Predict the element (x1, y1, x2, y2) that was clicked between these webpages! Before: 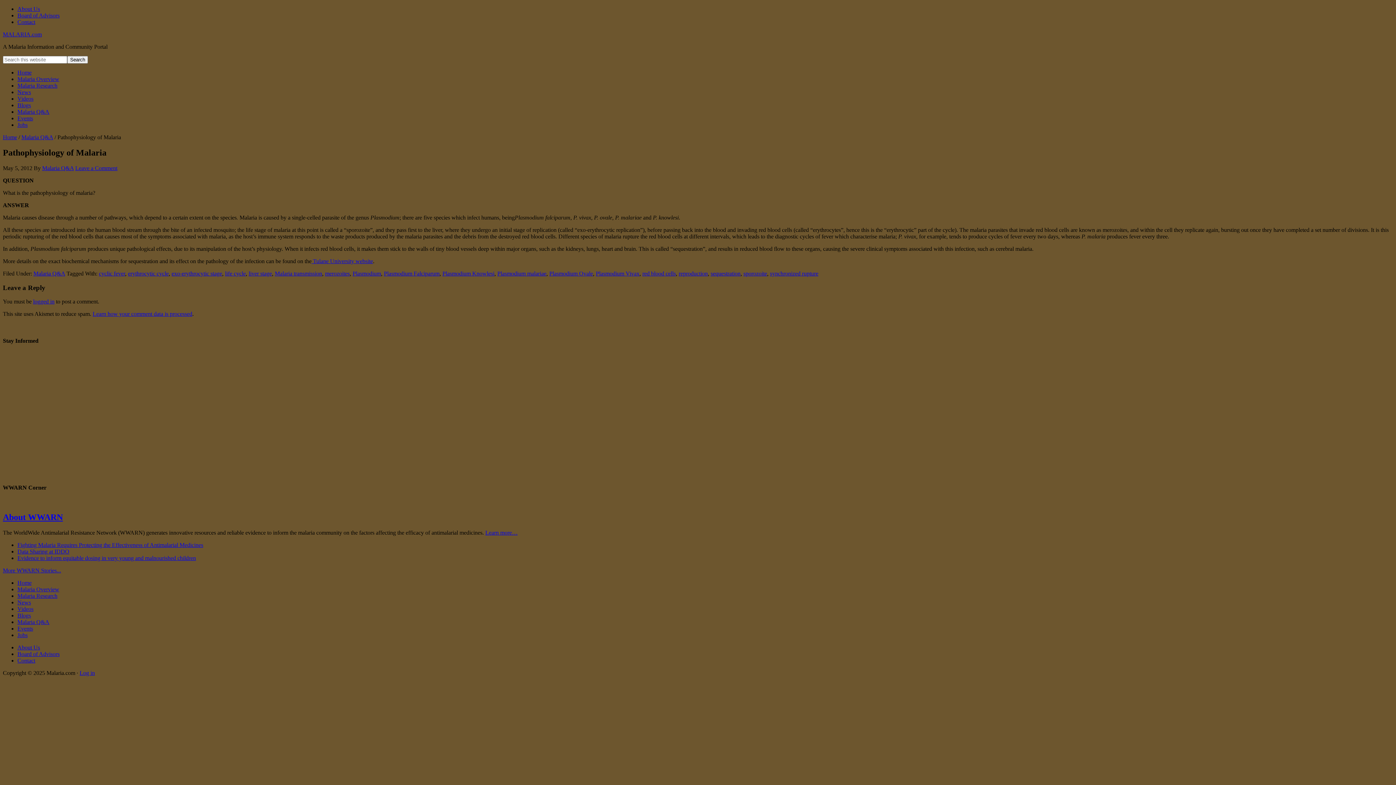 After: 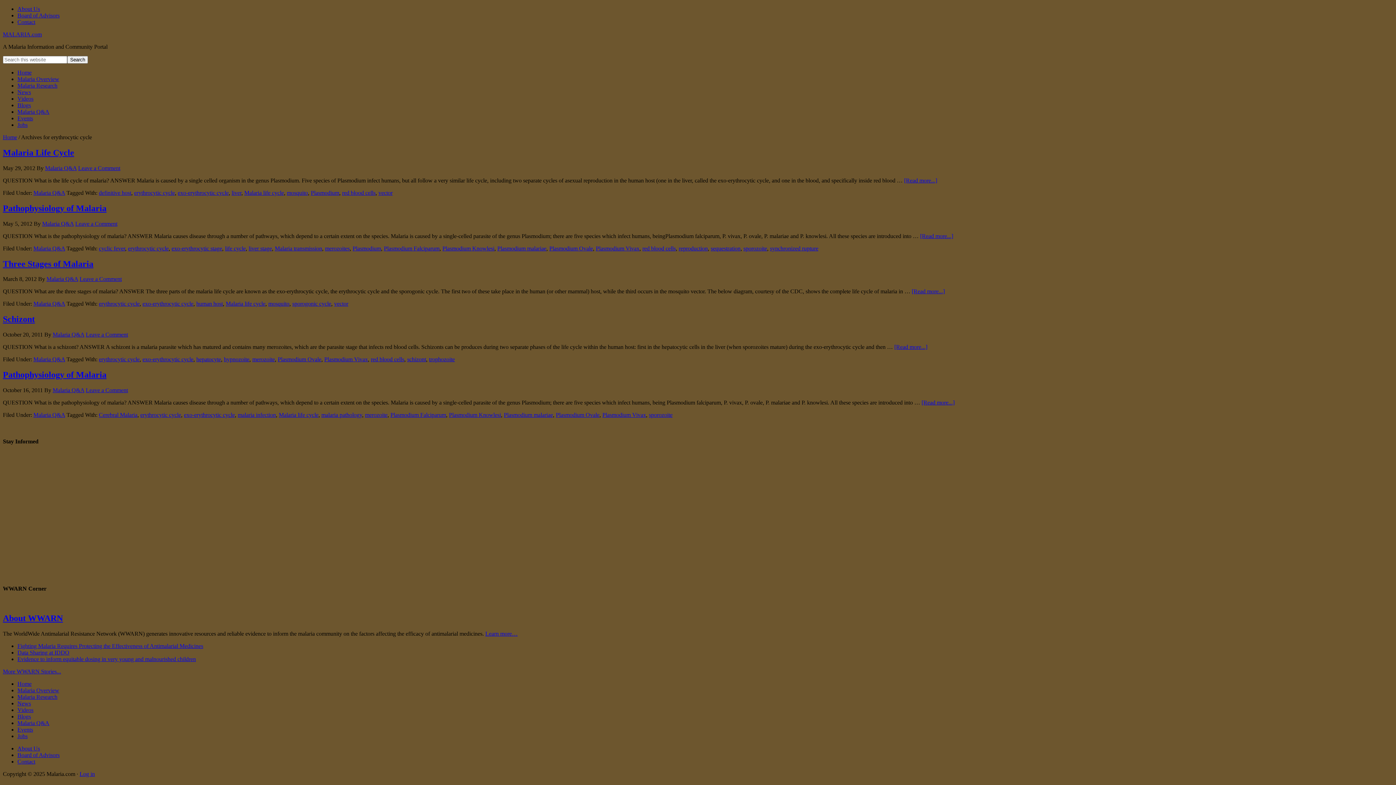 Action: bbox: (128, 270, 168, 276) label: erythrocytic cycle